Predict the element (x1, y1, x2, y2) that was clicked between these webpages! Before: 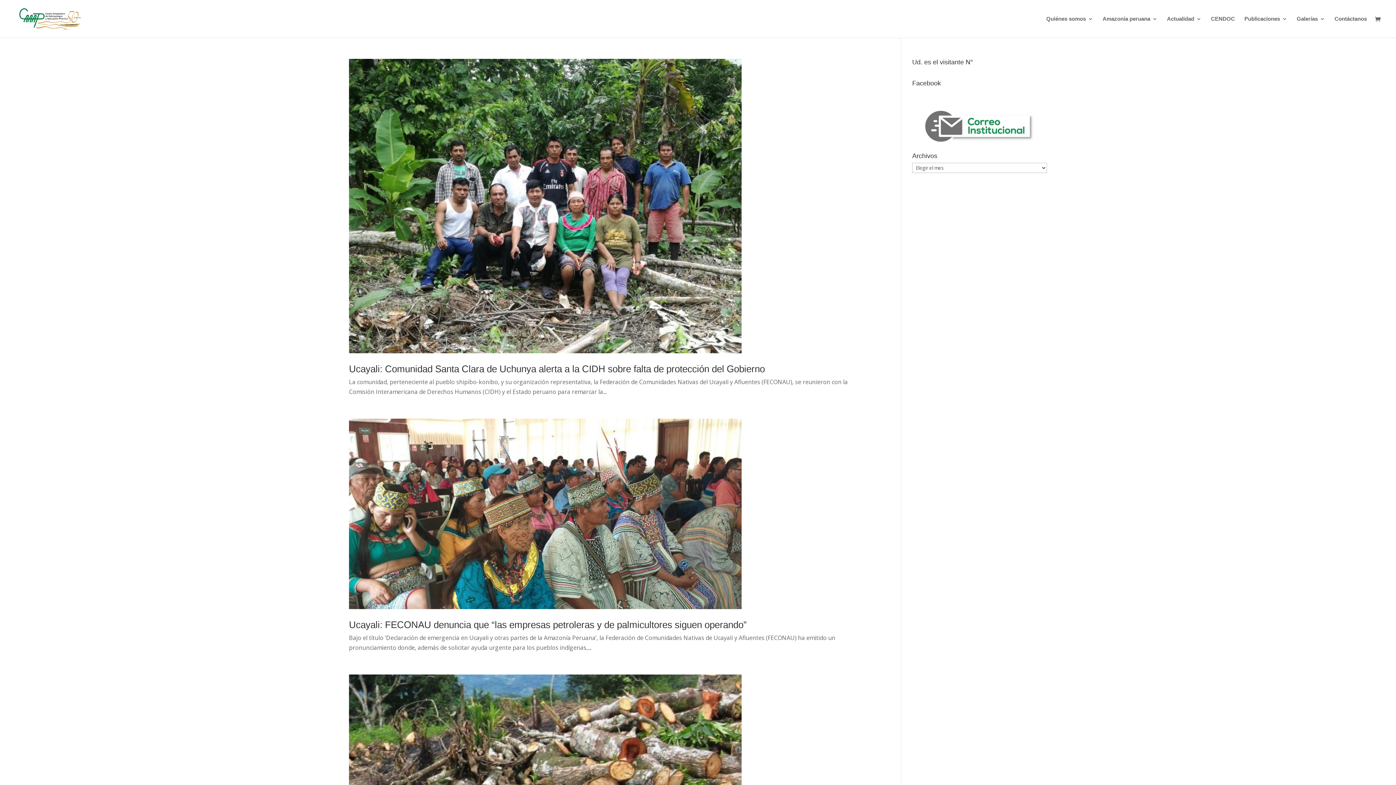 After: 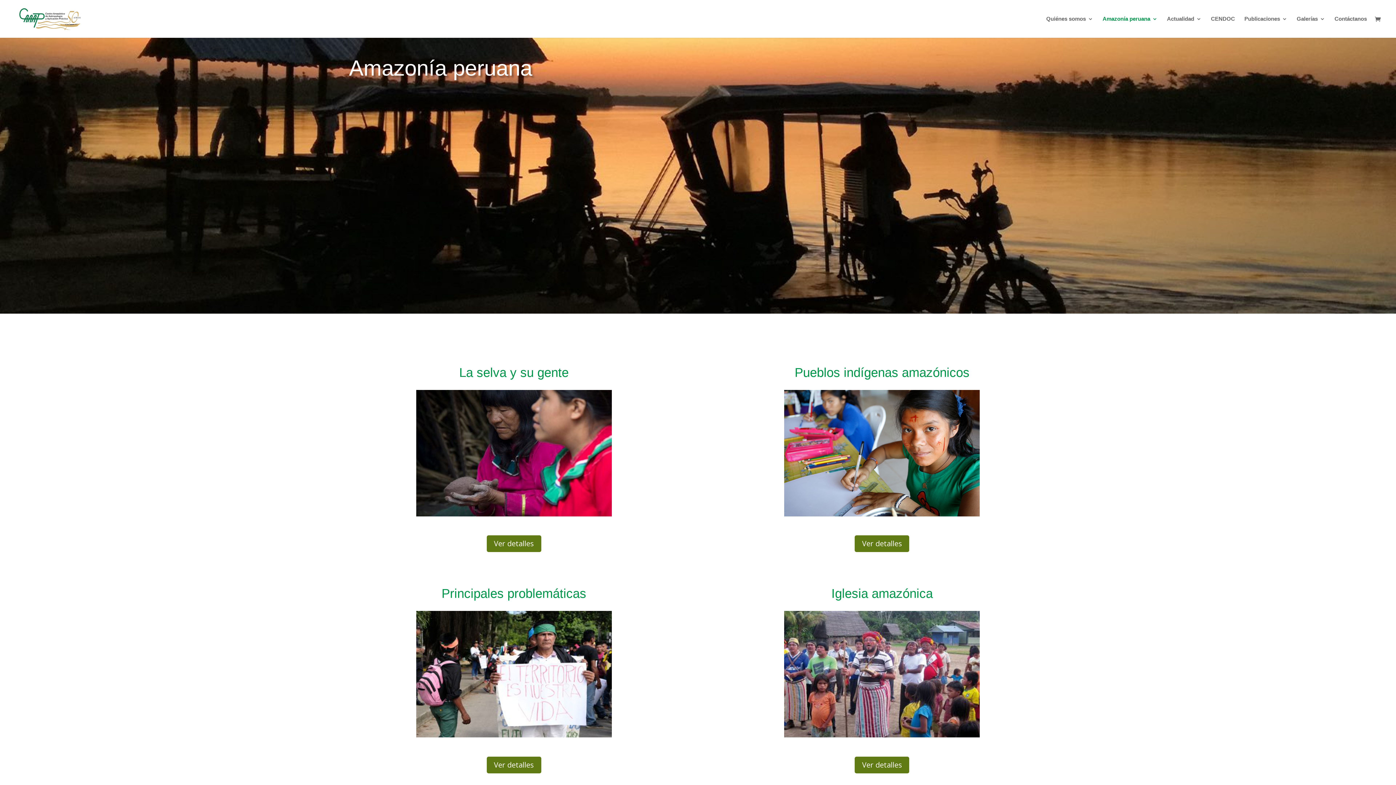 Action: label: Amazonía peruana bbox: (1102, 16, 1157, 37)